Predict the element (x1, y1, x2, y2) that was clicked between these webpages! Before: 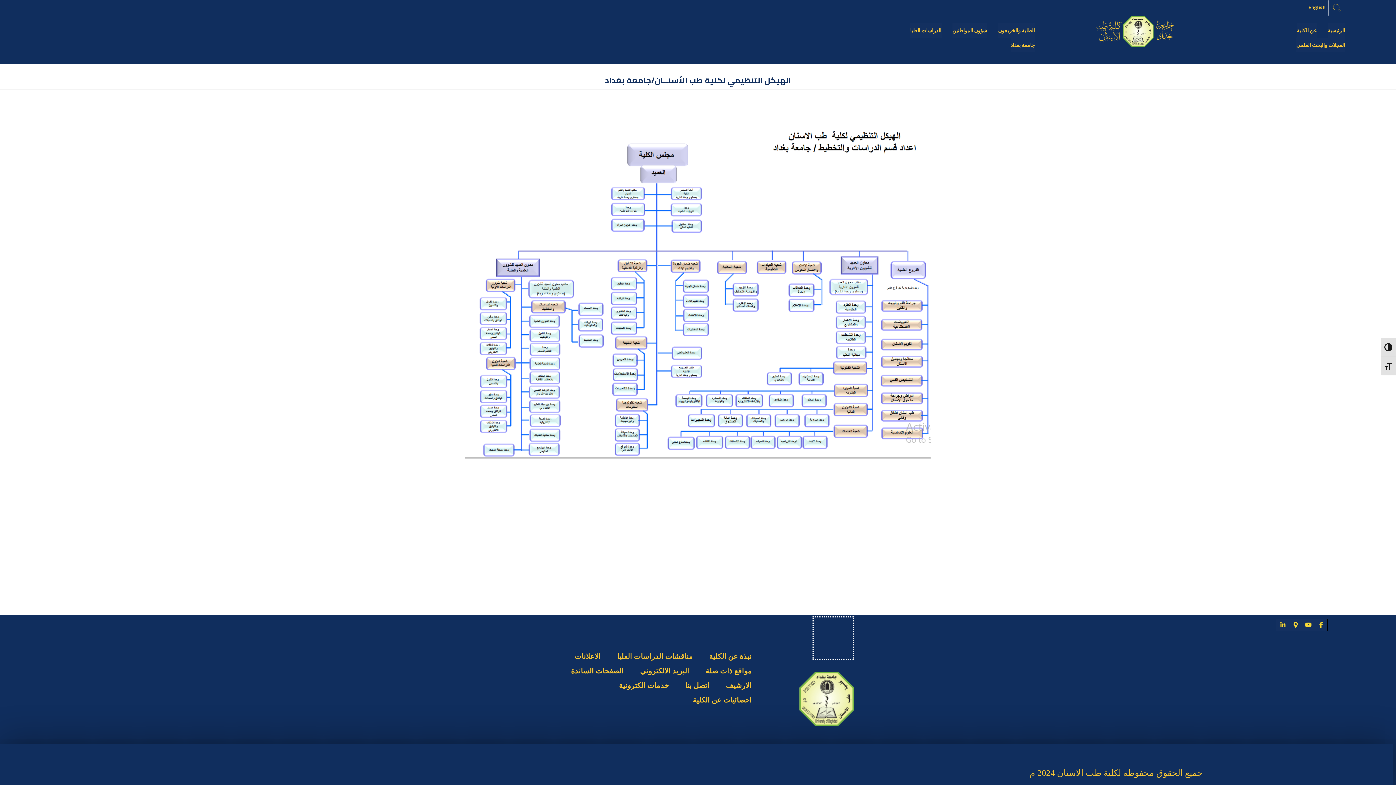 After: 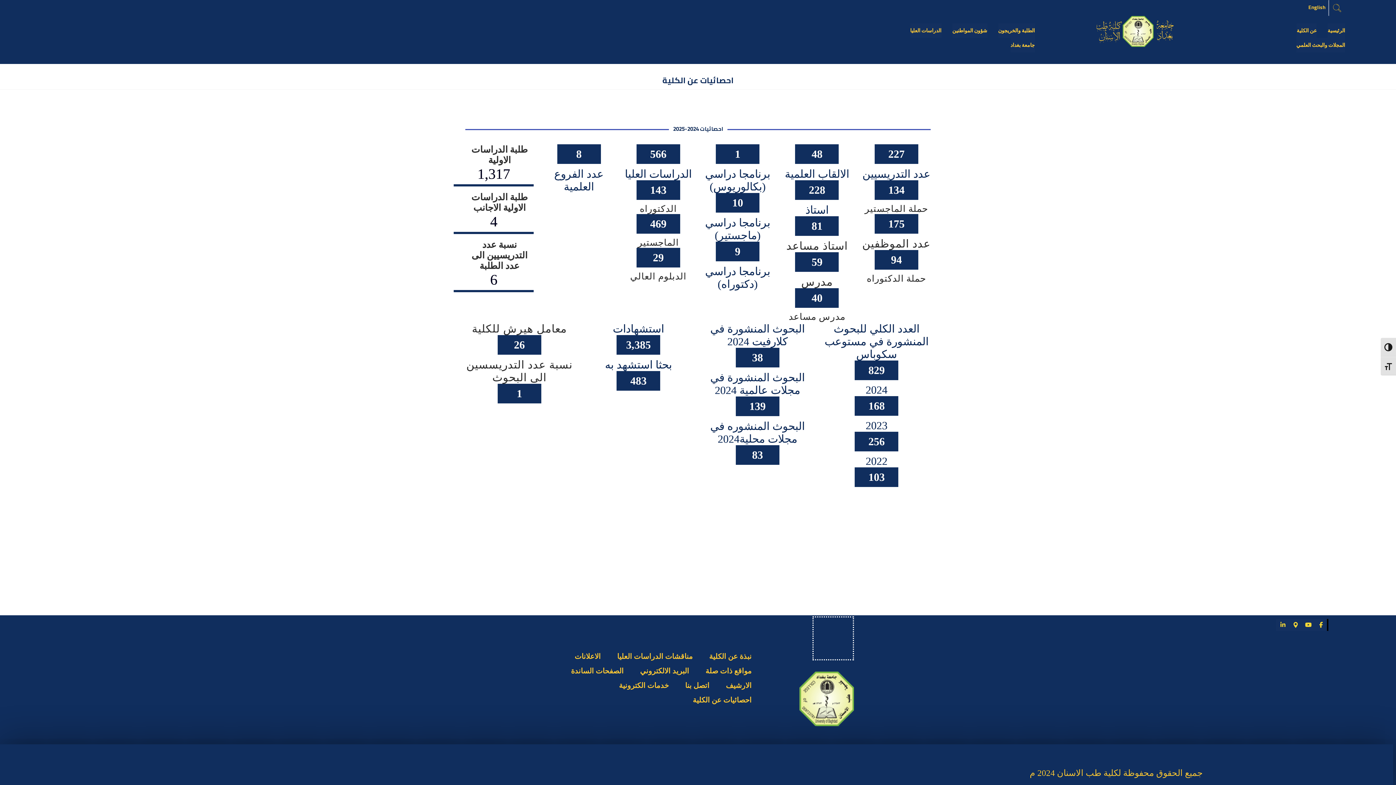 Action: label: احصائيات عن الكلية bbox: (692, 696, 751, 704)